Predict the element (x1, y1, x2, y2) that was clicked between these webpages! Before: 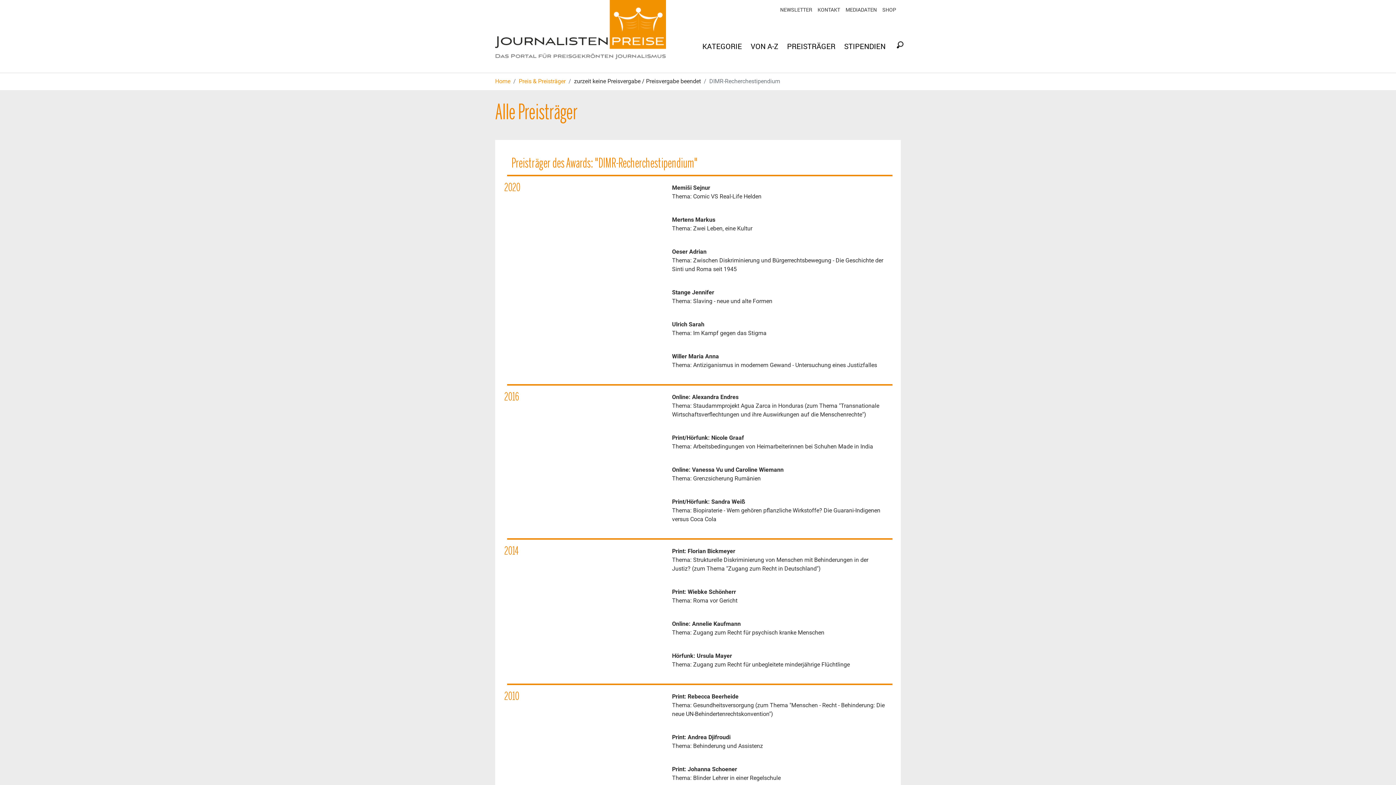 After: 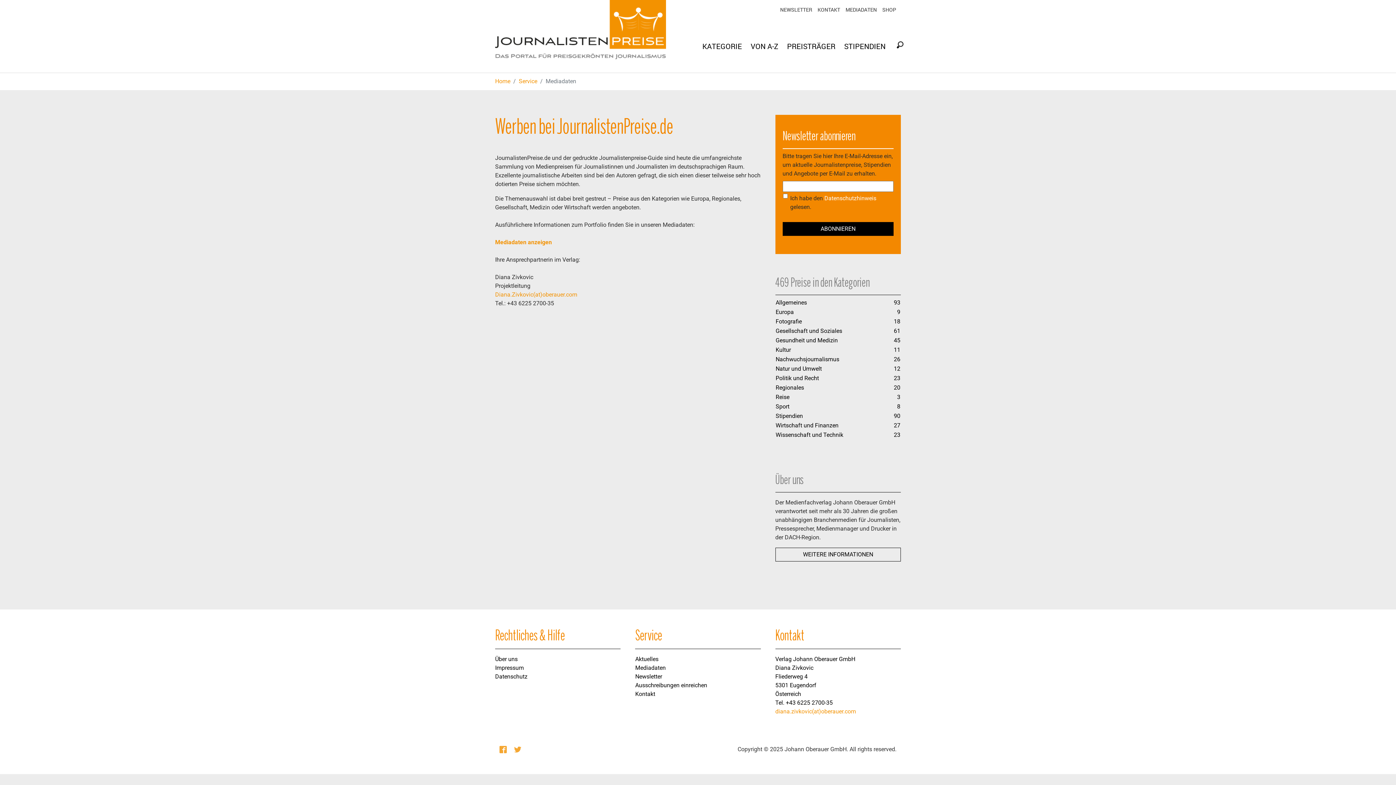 Action: bbox: (845, 6, 877, 13) label: MEDIADATEN